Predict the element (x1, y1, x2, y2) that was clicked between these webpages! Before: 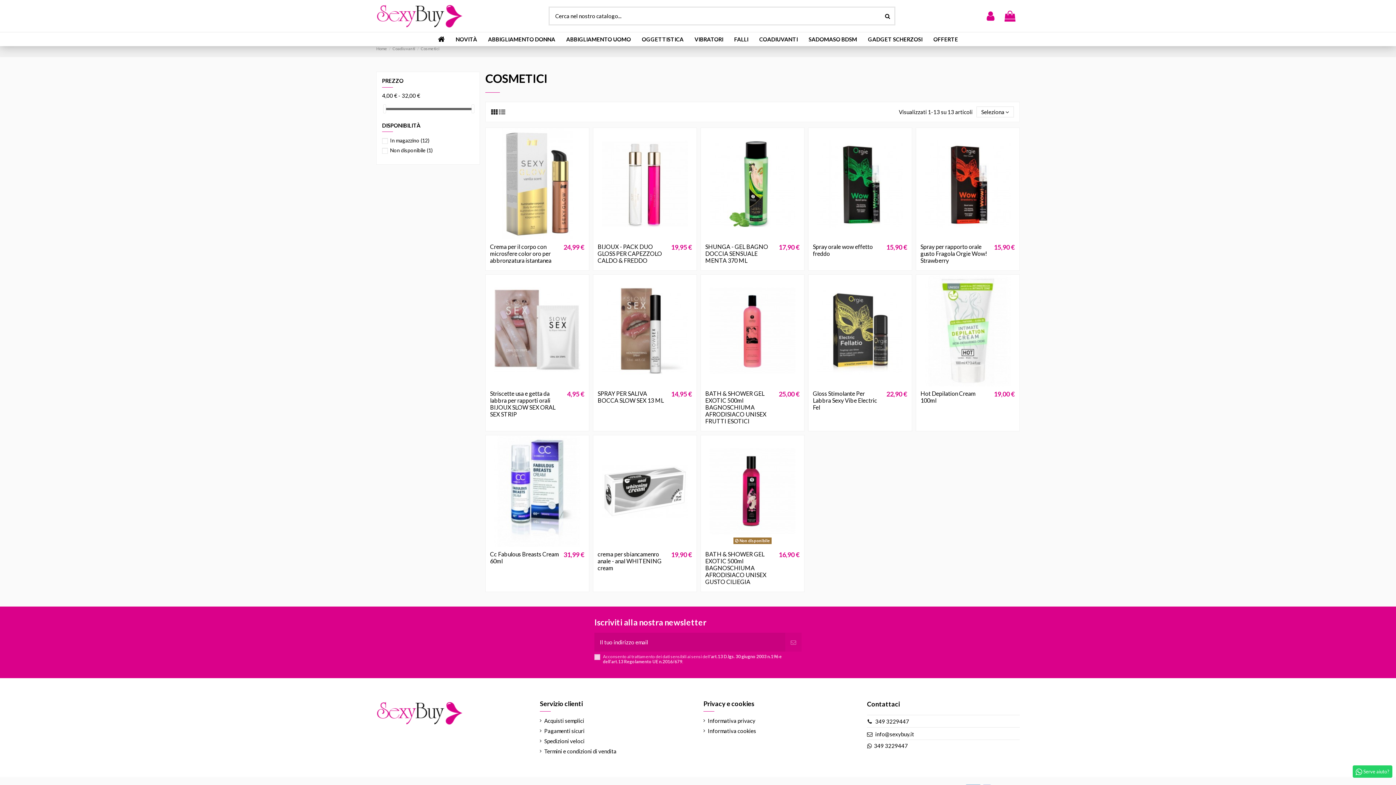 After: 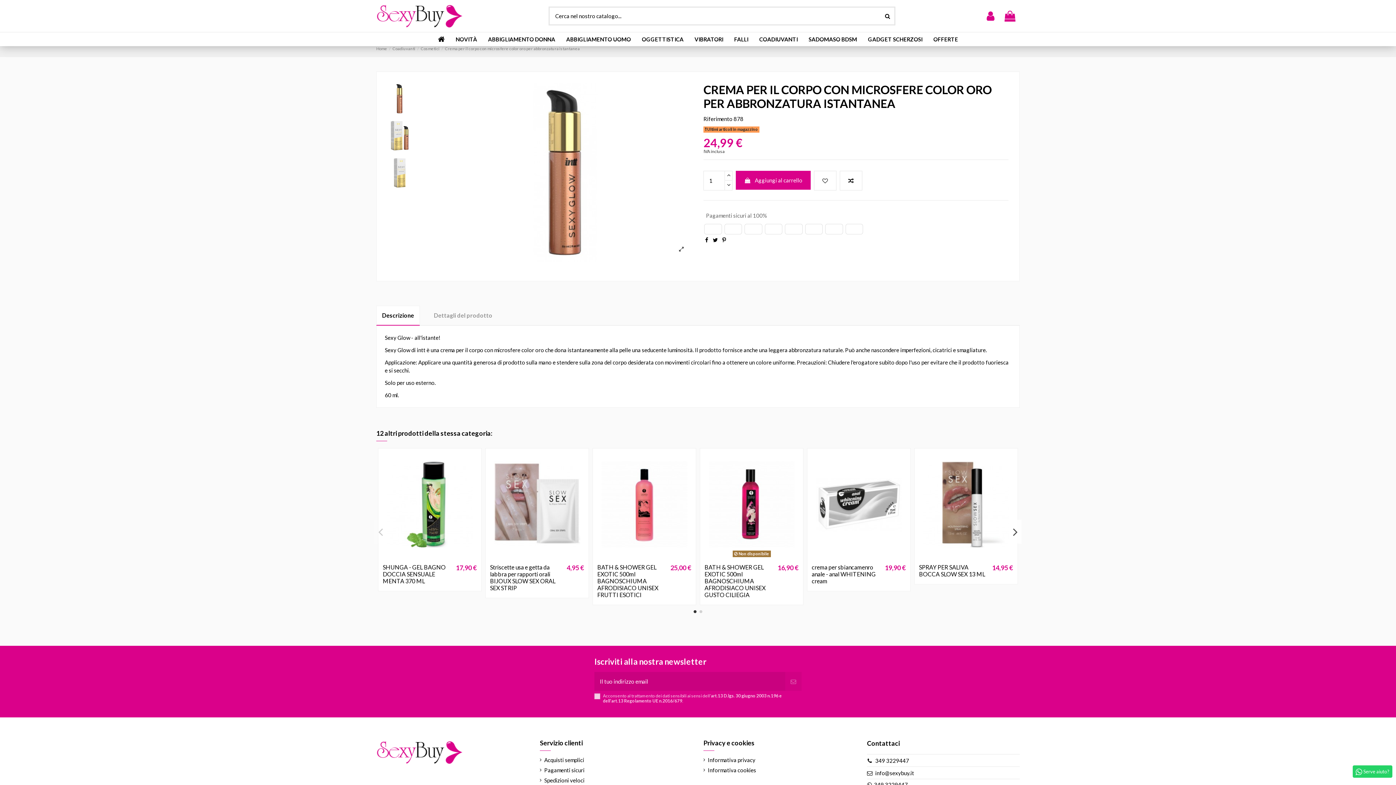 Action: bbox: (490, 243, 551, 263) label: Crema per il corpo con microsfere color oro per abbronzatura istantanea